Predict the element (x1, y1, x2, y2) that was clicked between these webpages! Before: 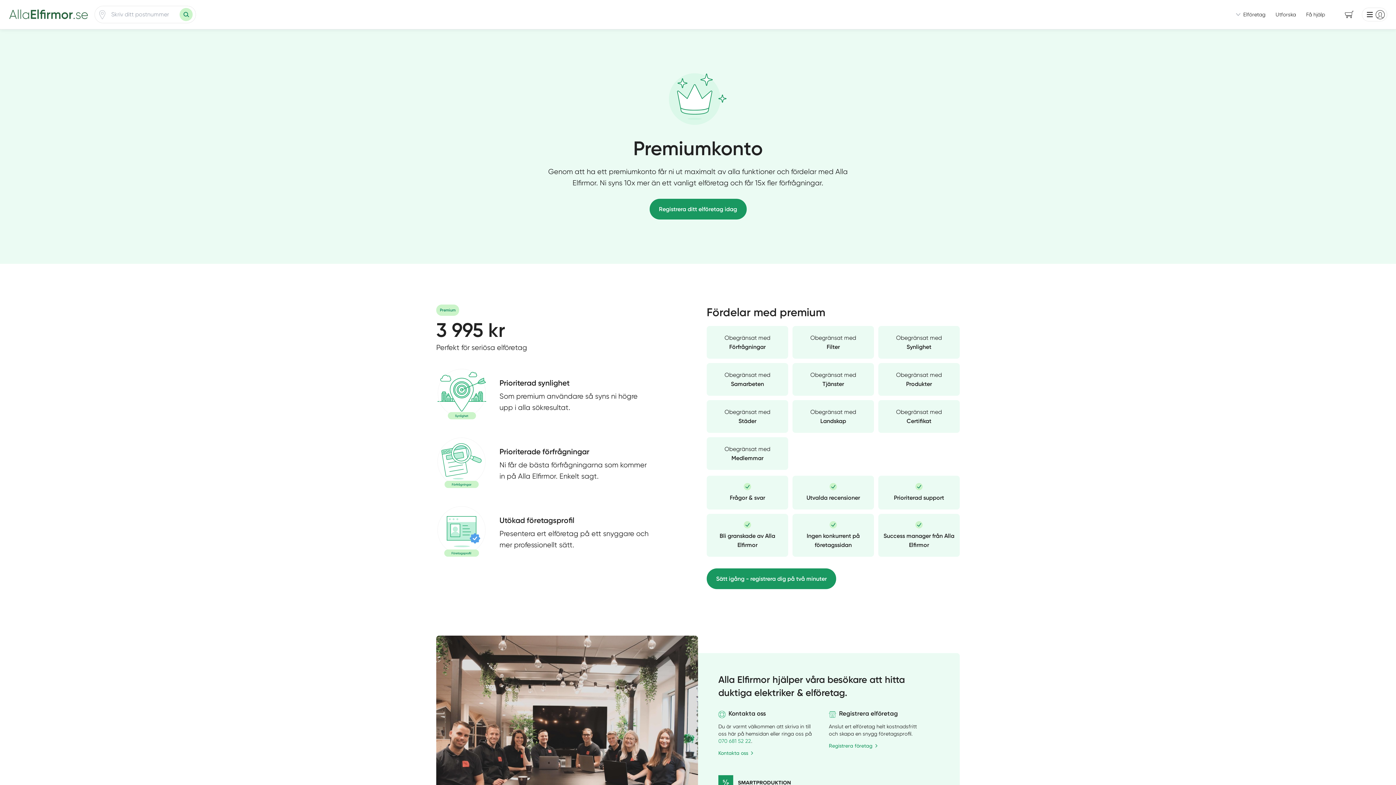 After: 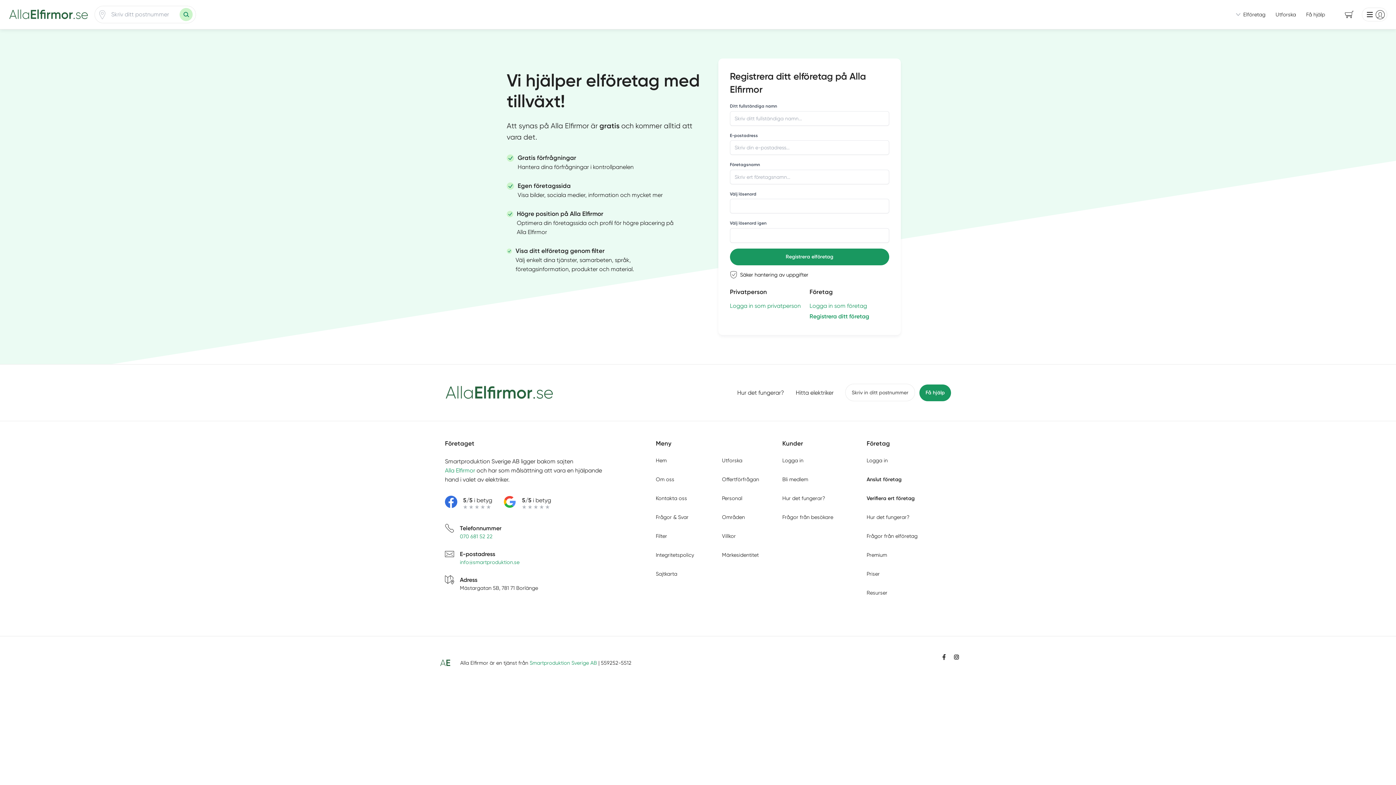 Action: bbox: (649, 198, 746, 219) label: Registrera ditt elföretag idag